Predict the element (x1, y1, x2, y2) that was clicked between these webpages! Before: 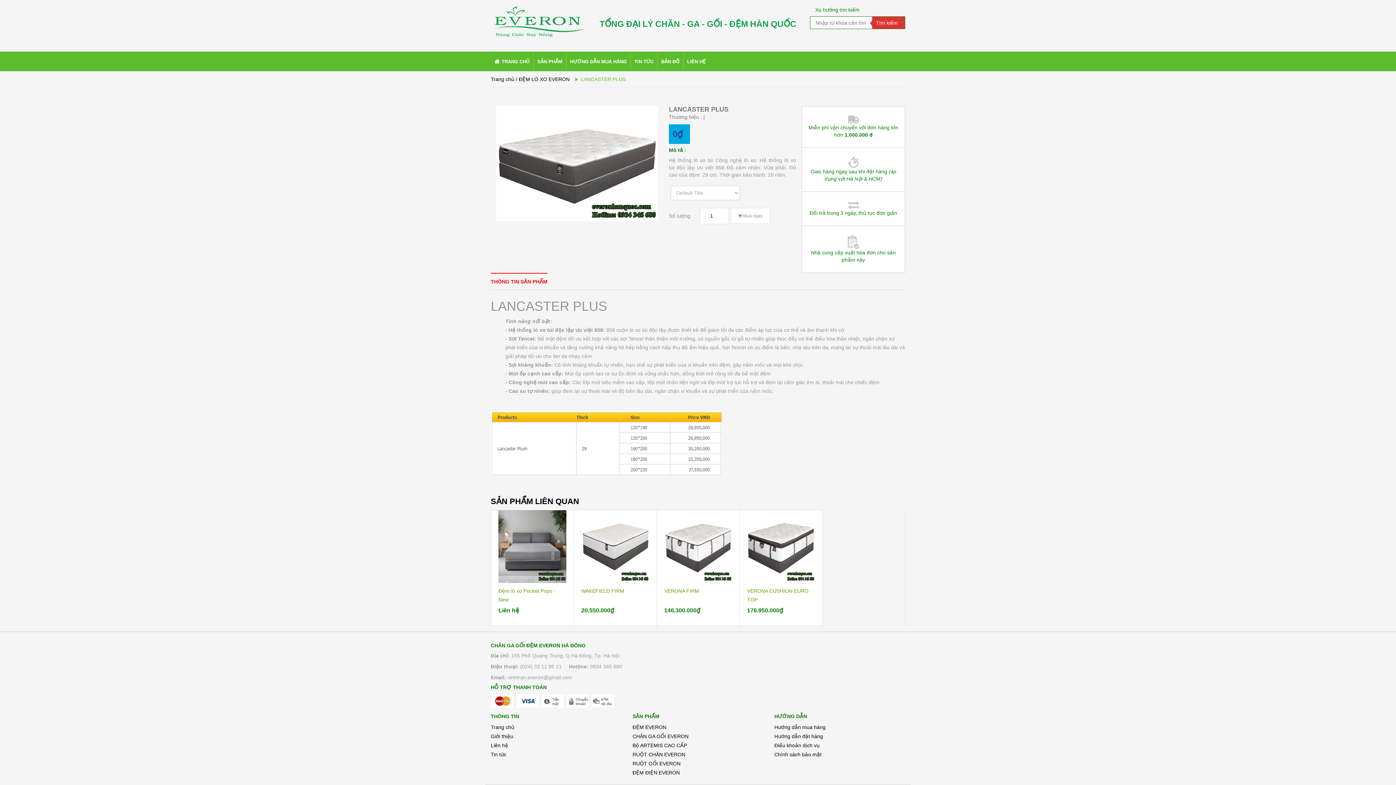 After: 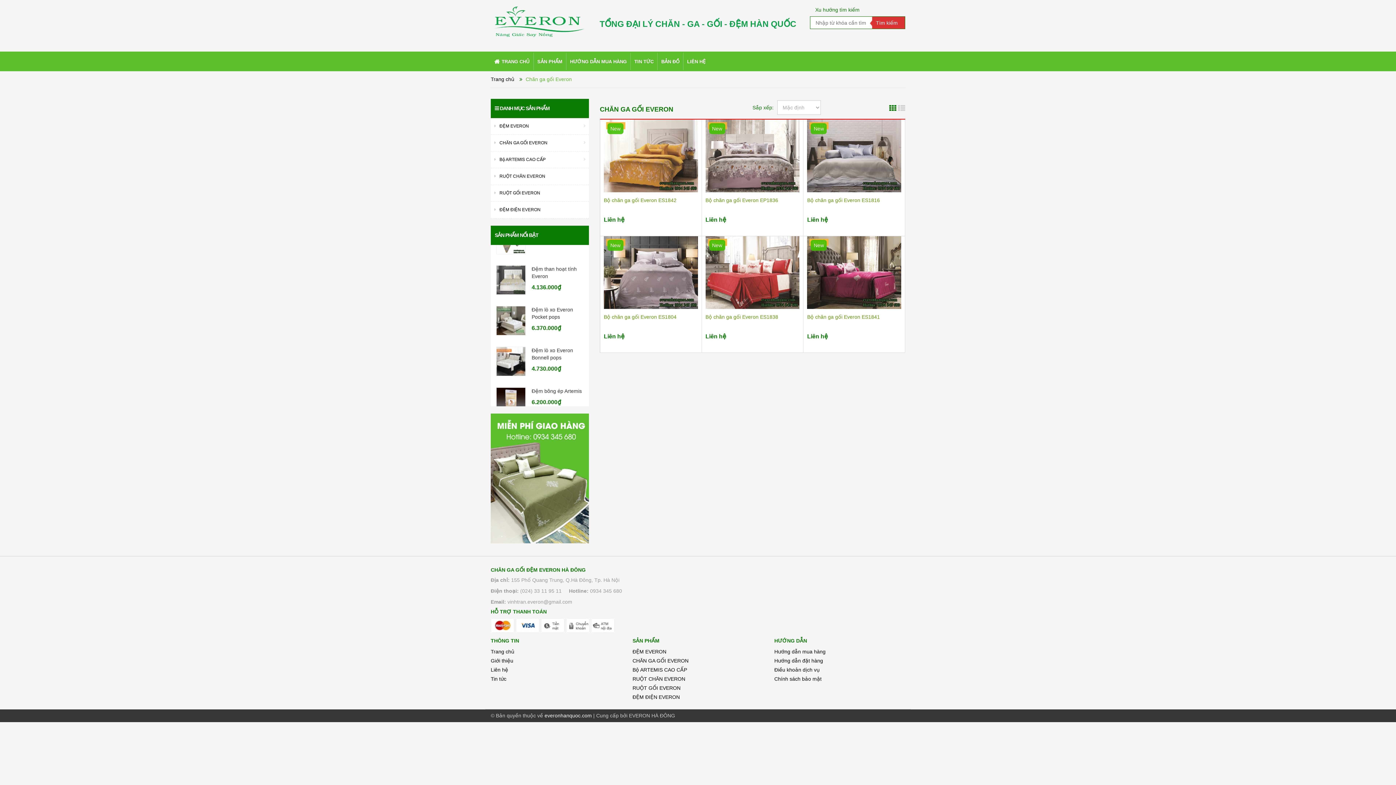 Action: bbox: (632, 733, 688, 739) label: CHĂN GA GỐI EVERON